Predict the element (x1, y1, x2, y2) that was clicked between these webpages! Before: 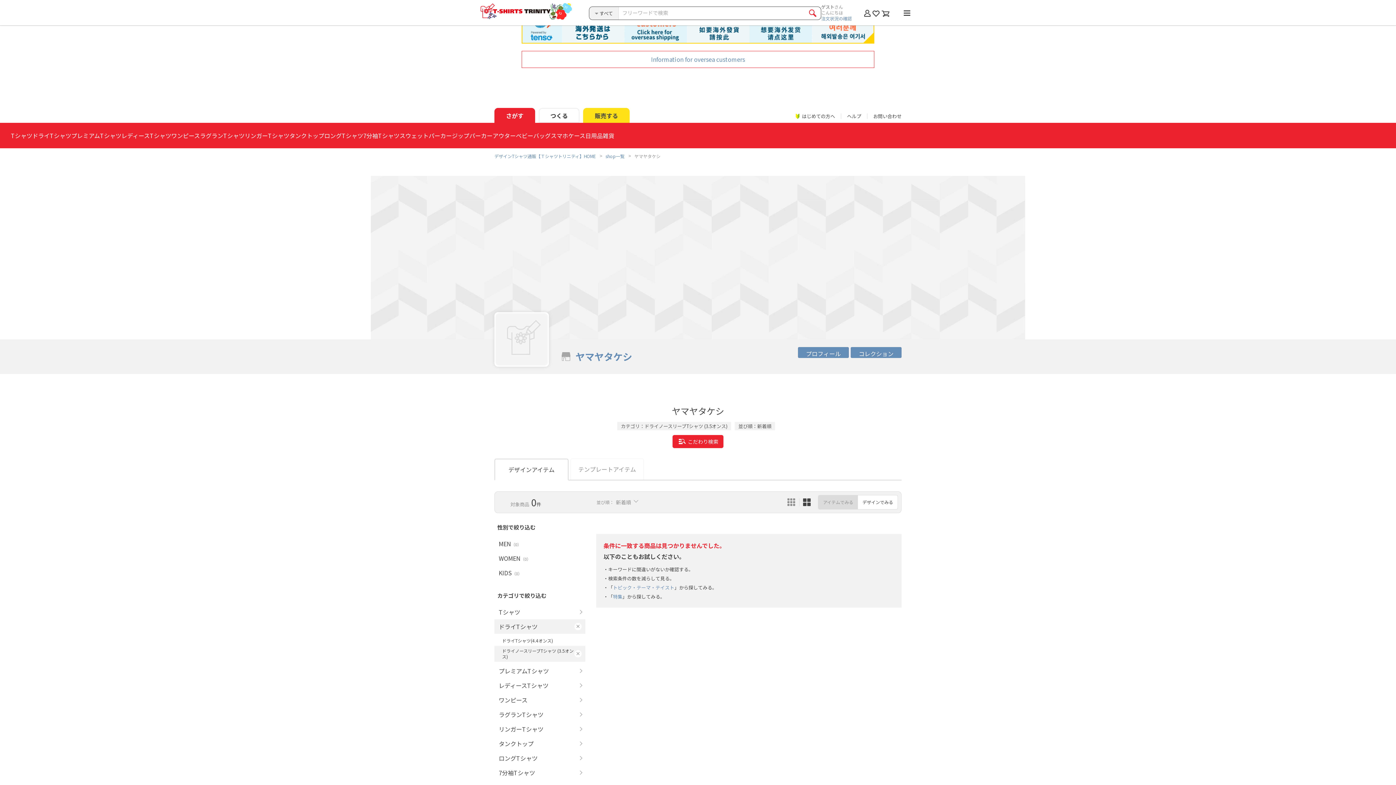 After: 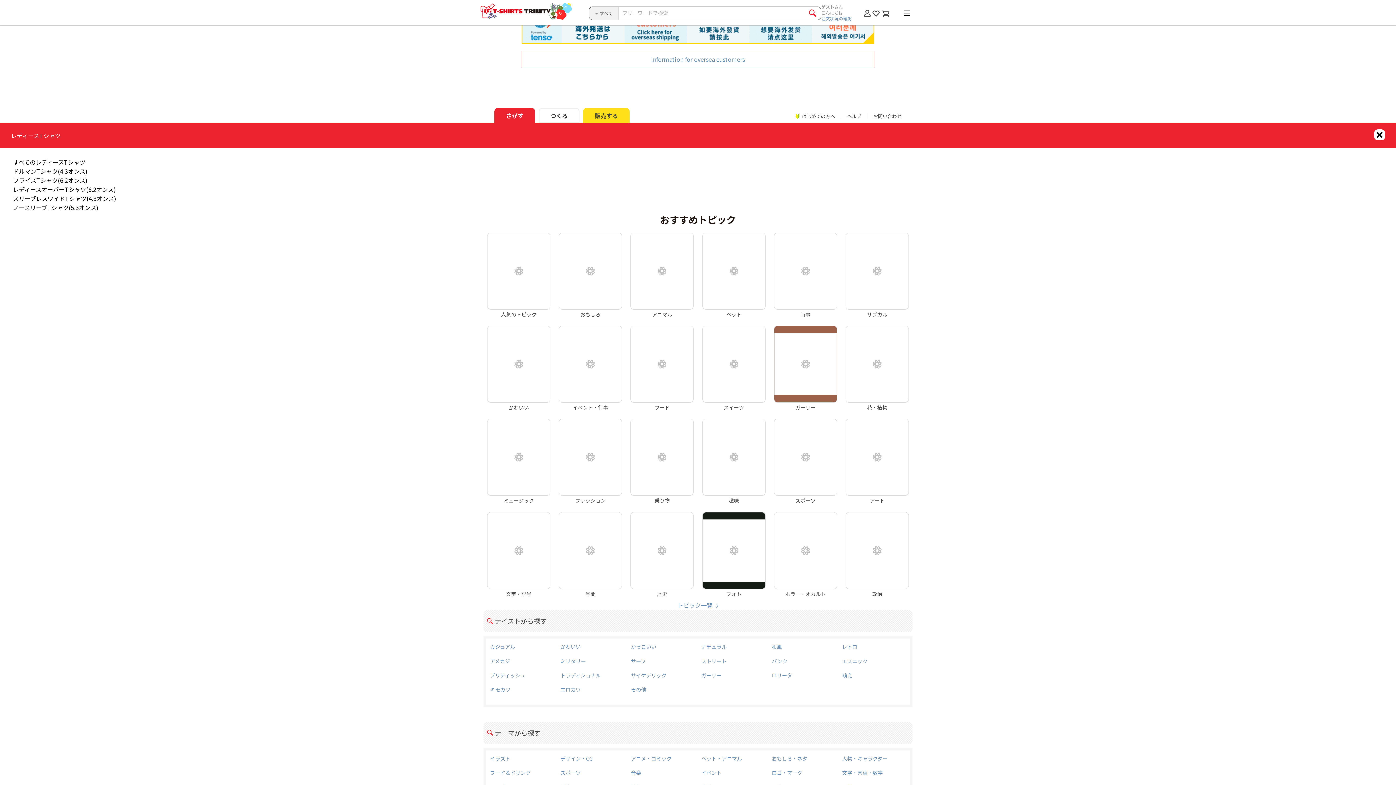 Action: bbox: (121, 131, 171, 139) label: レディースTシャツ